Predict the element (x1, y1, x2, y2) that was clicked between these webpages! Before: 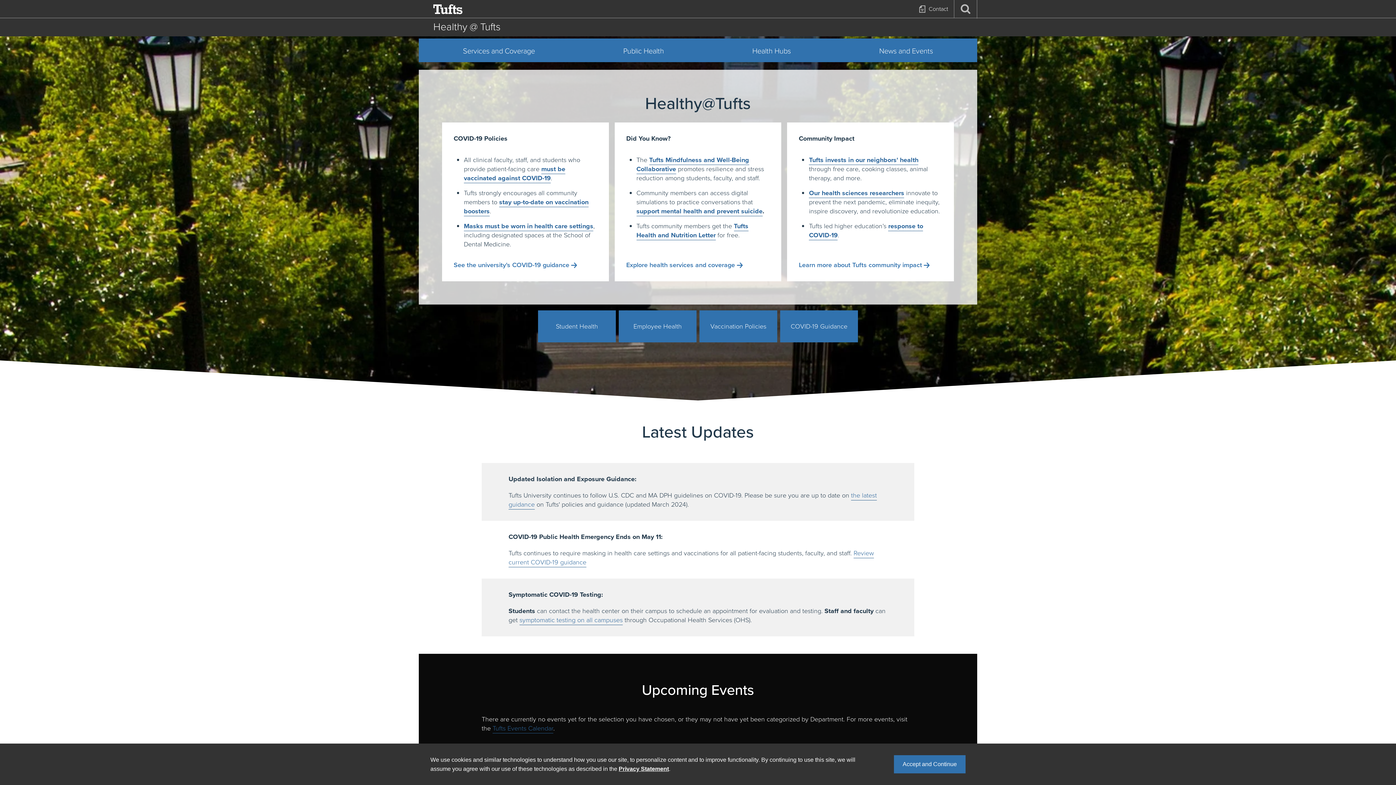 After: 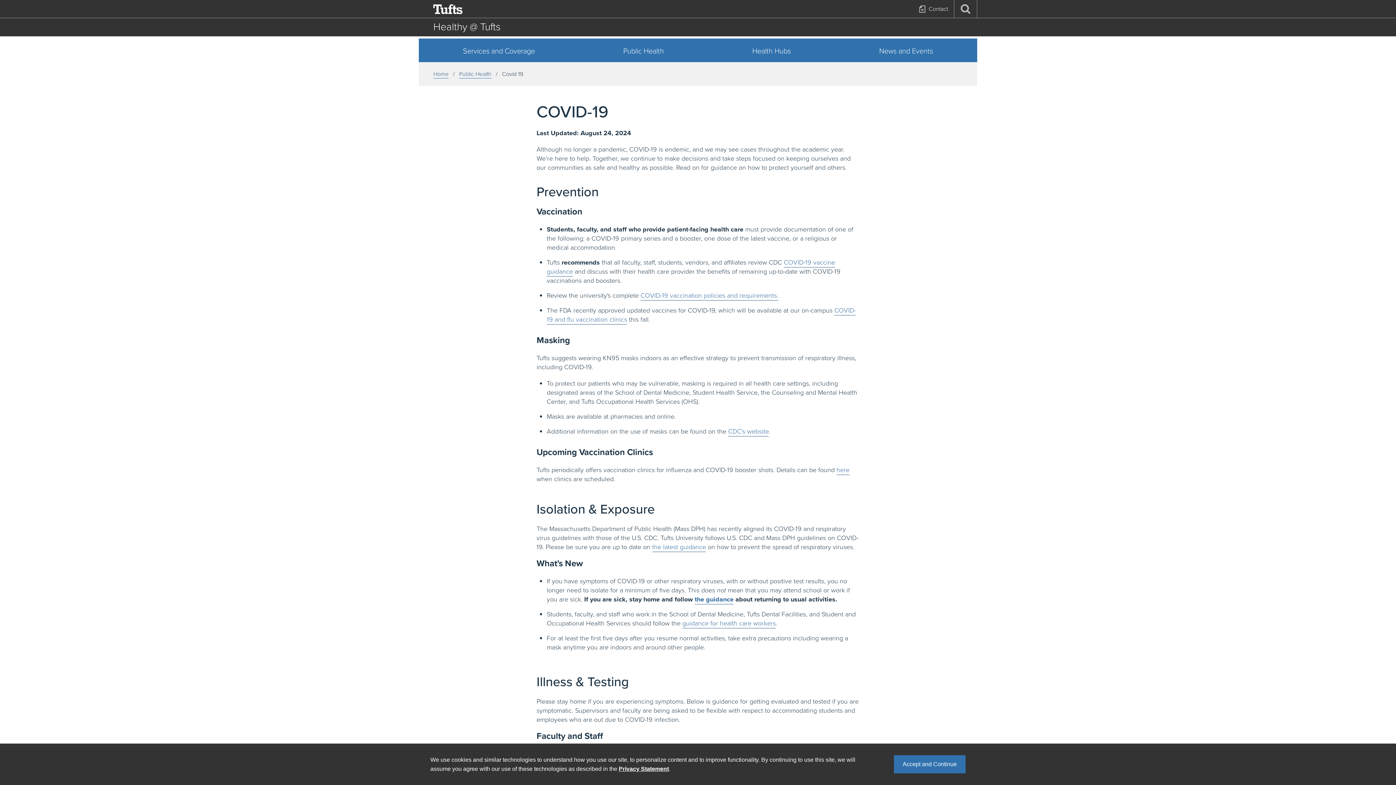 Action: bbox: (464, 221, 593, 231) label: Masks must be worn in health care settings